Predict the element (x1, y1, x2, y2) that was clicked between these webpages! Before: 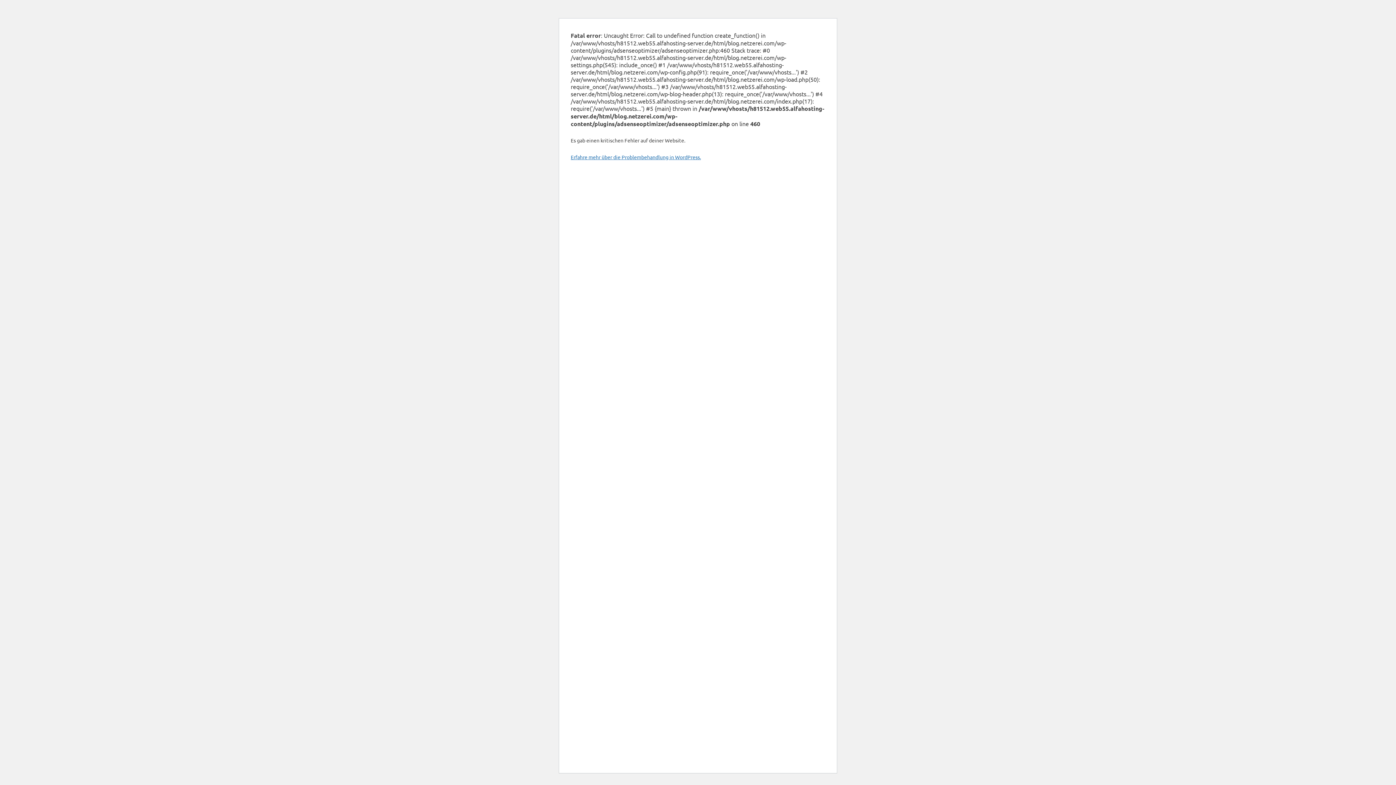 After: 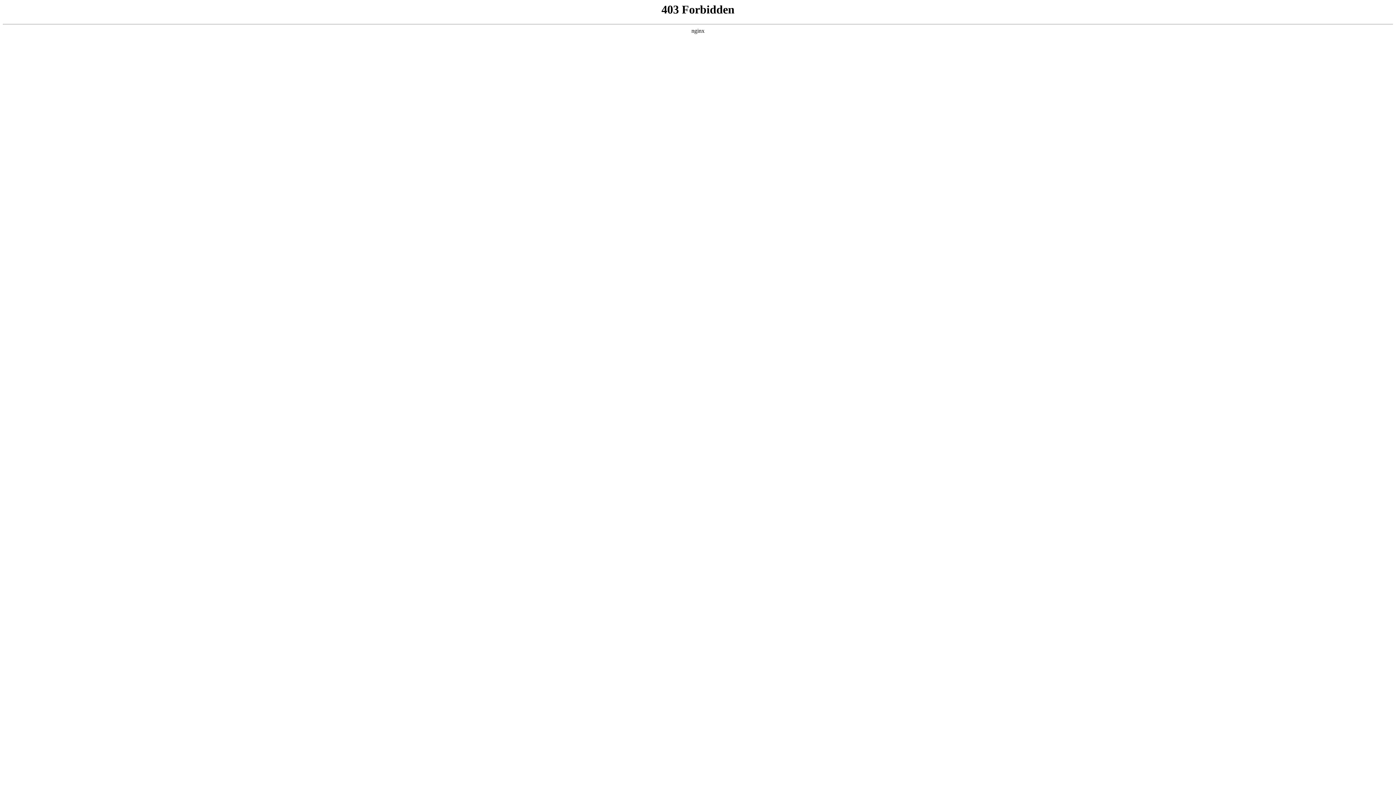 Action: bbox: (570, 153, 701, 160) label: Erfahre mehr über die Problembehandlung in WordPress.